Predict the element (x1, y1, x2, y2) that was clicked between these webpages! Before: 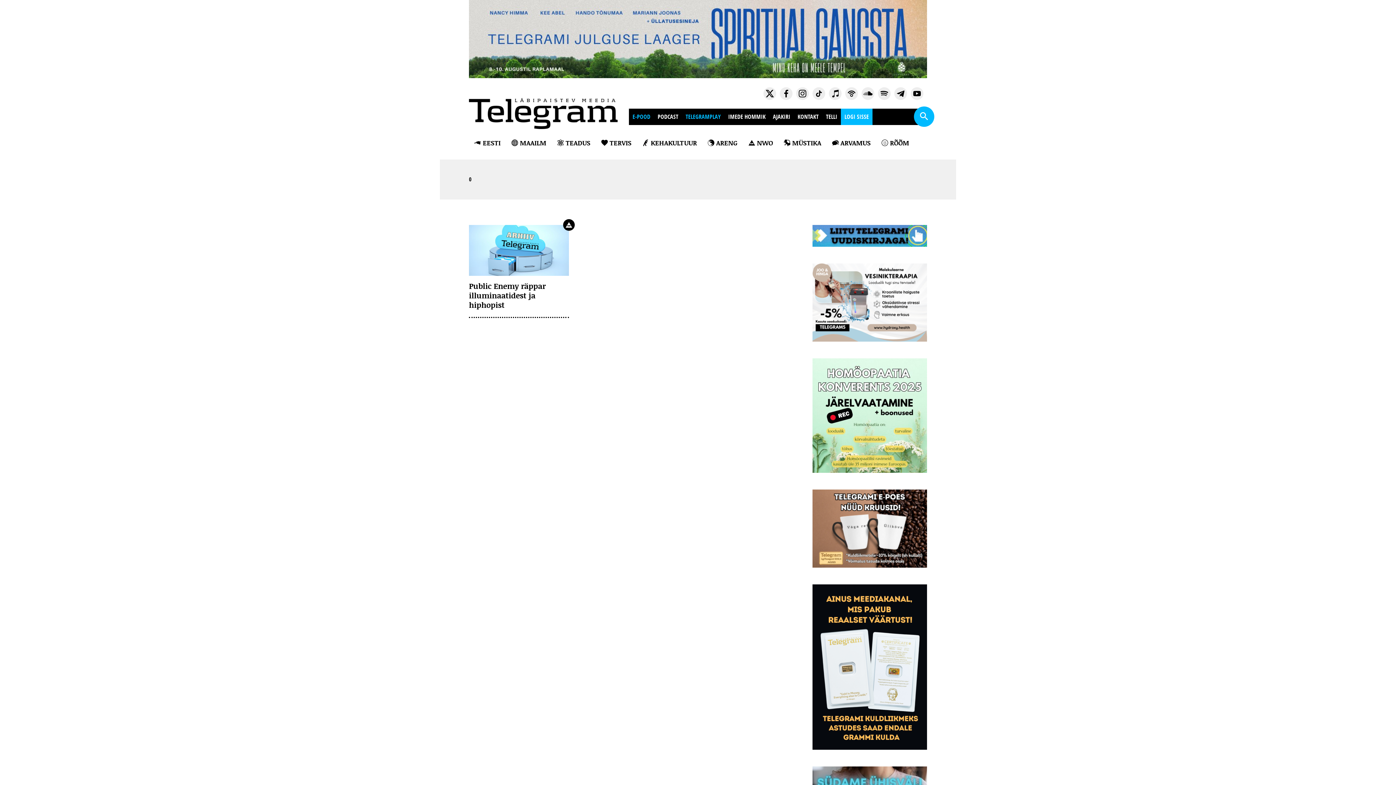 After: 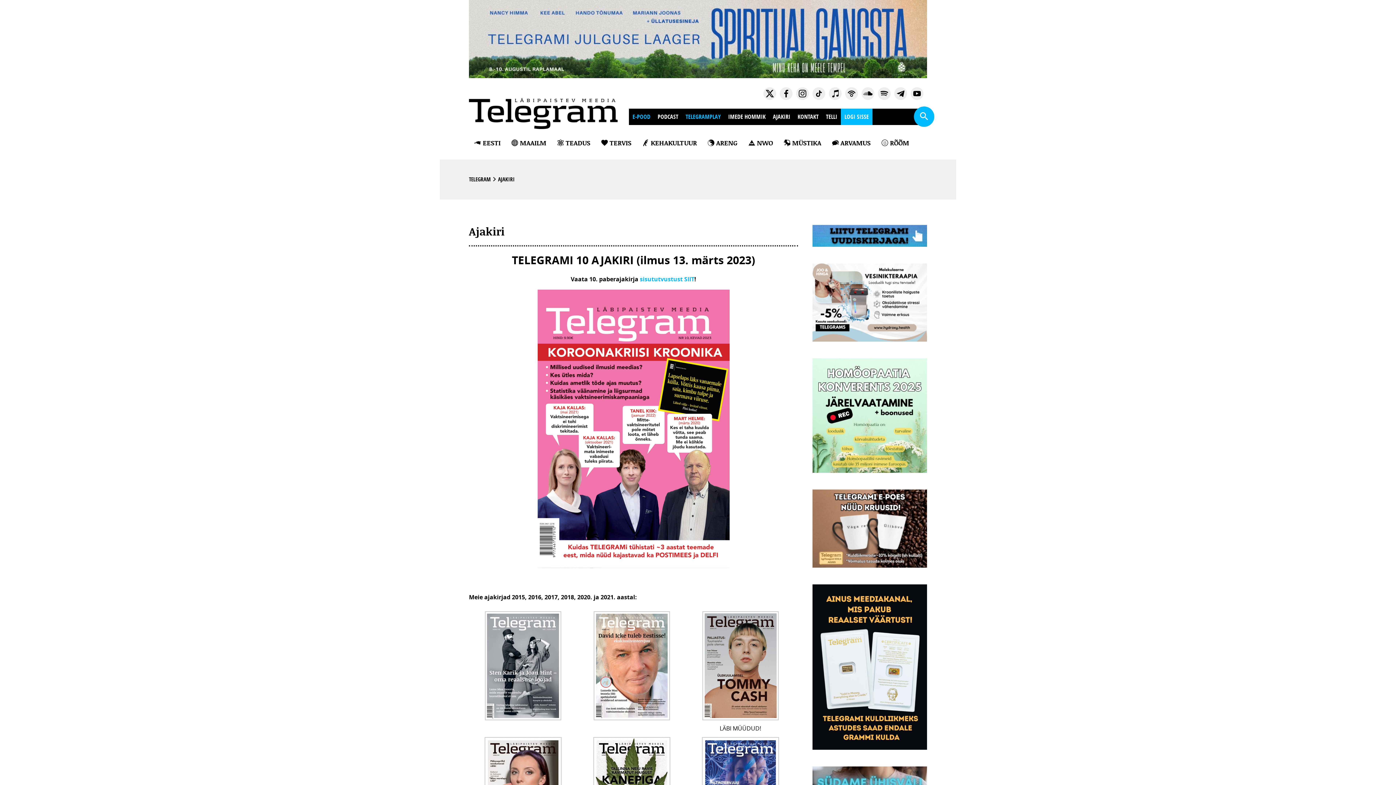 Action: bbox: (769, 108, 794, 125) label: AJAKIRI